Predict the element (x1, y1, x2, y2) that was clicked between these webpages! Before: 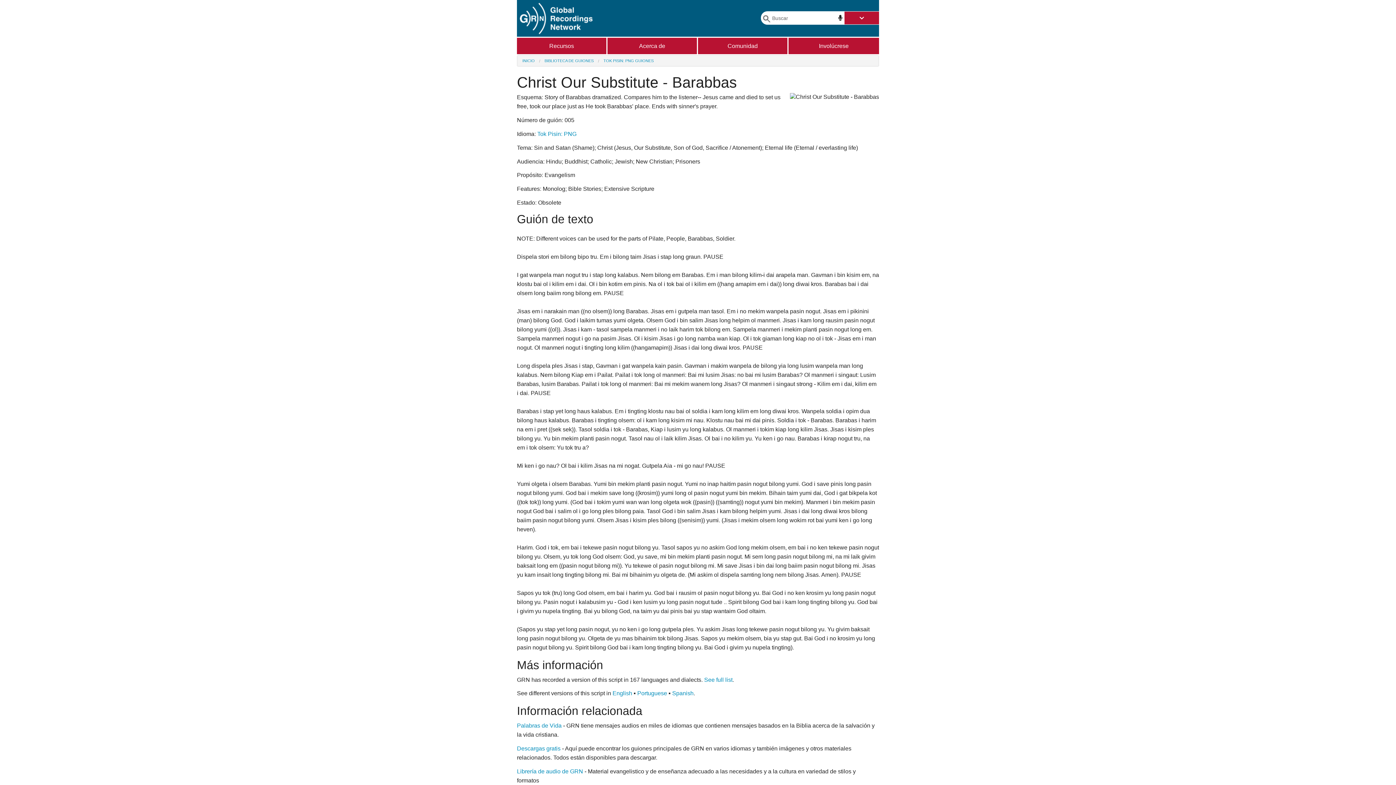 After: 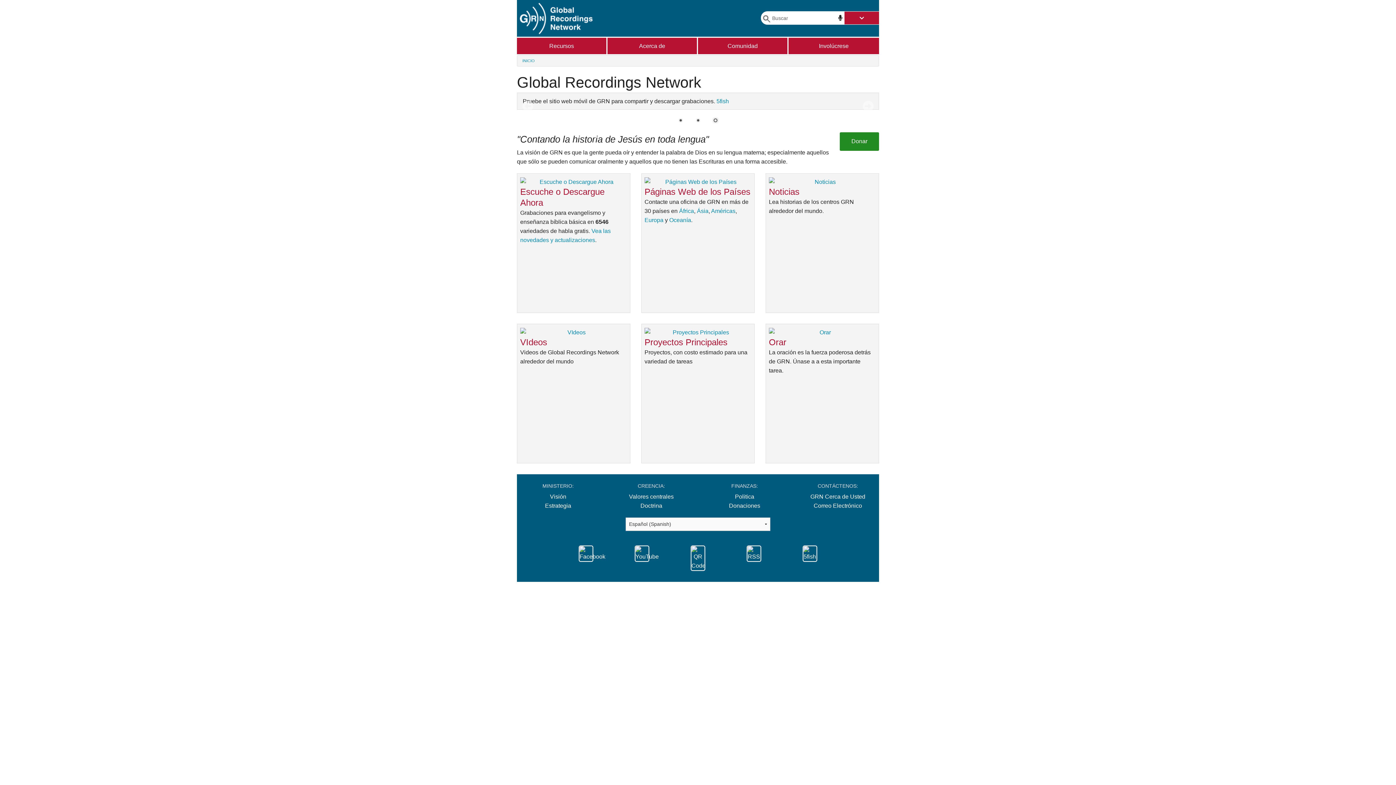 Action: bbox: (522, 58, 534, 62) label: INICIO